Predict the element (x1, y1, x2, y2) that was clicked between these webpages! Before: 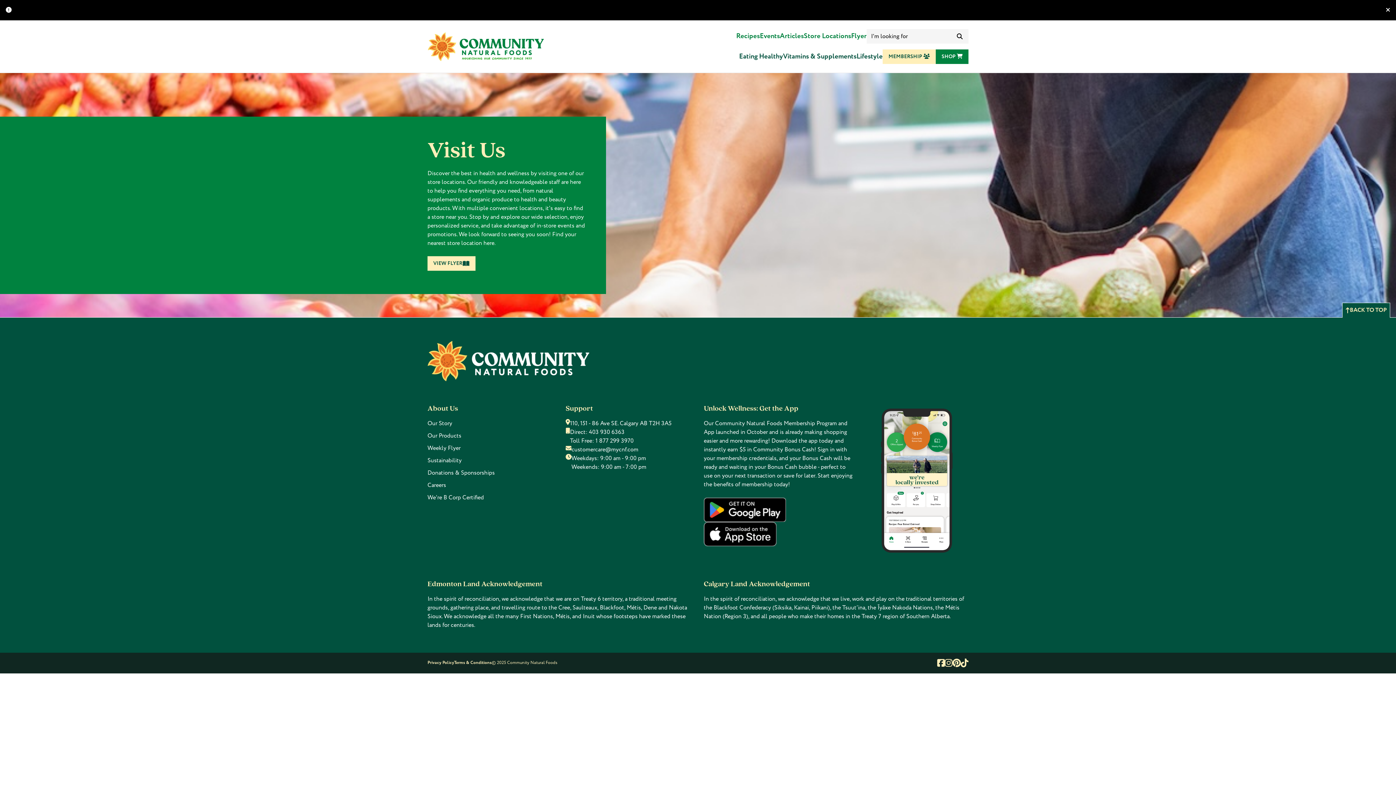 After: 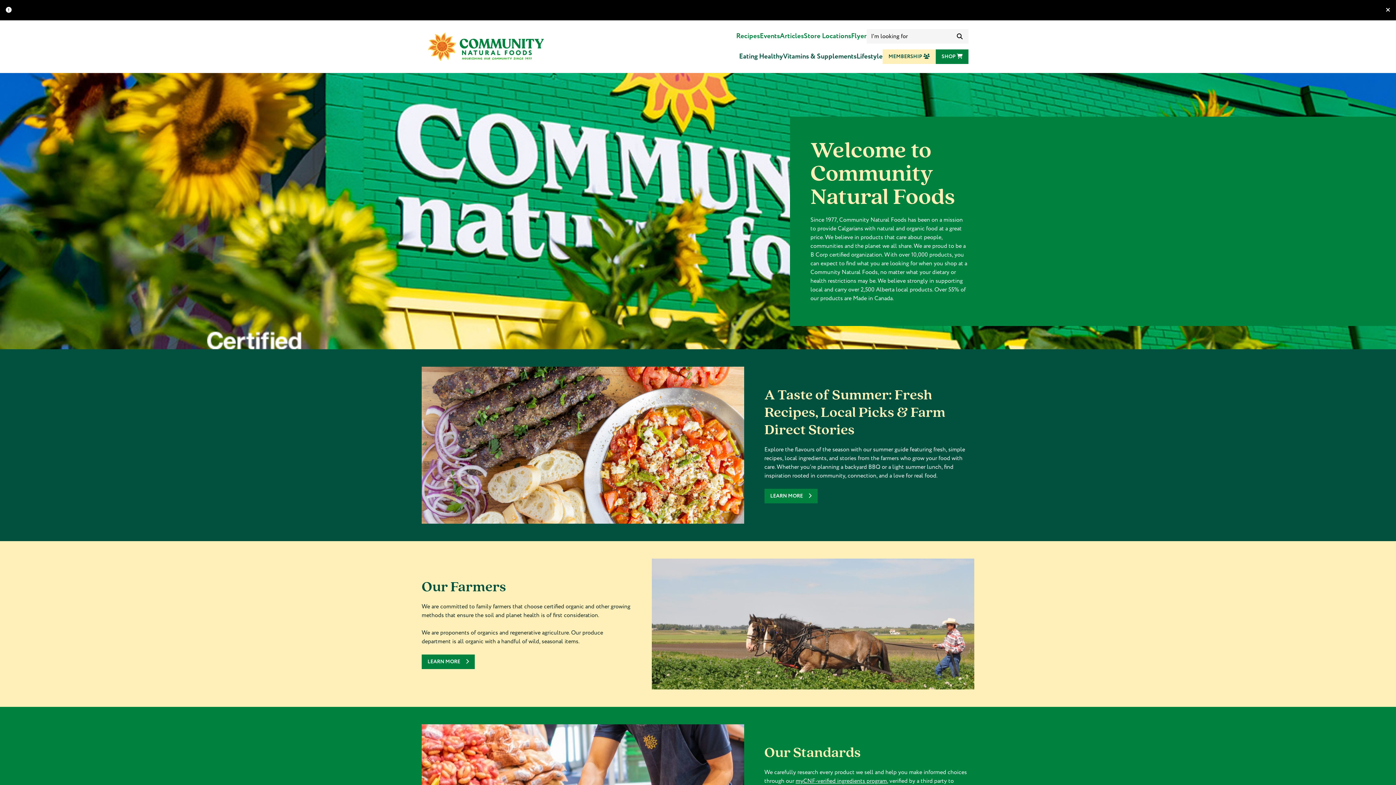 Action: bbox: (427, 356, 589, 365)